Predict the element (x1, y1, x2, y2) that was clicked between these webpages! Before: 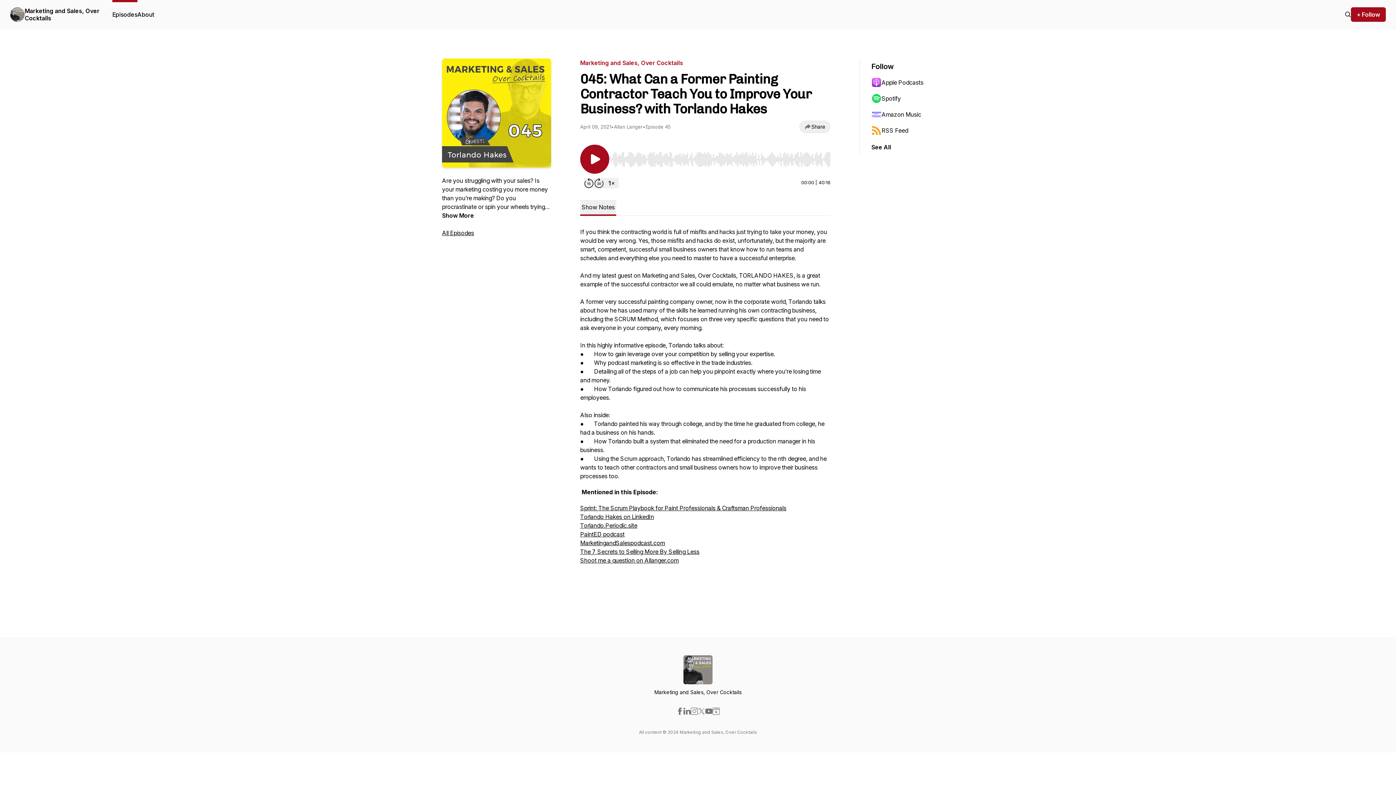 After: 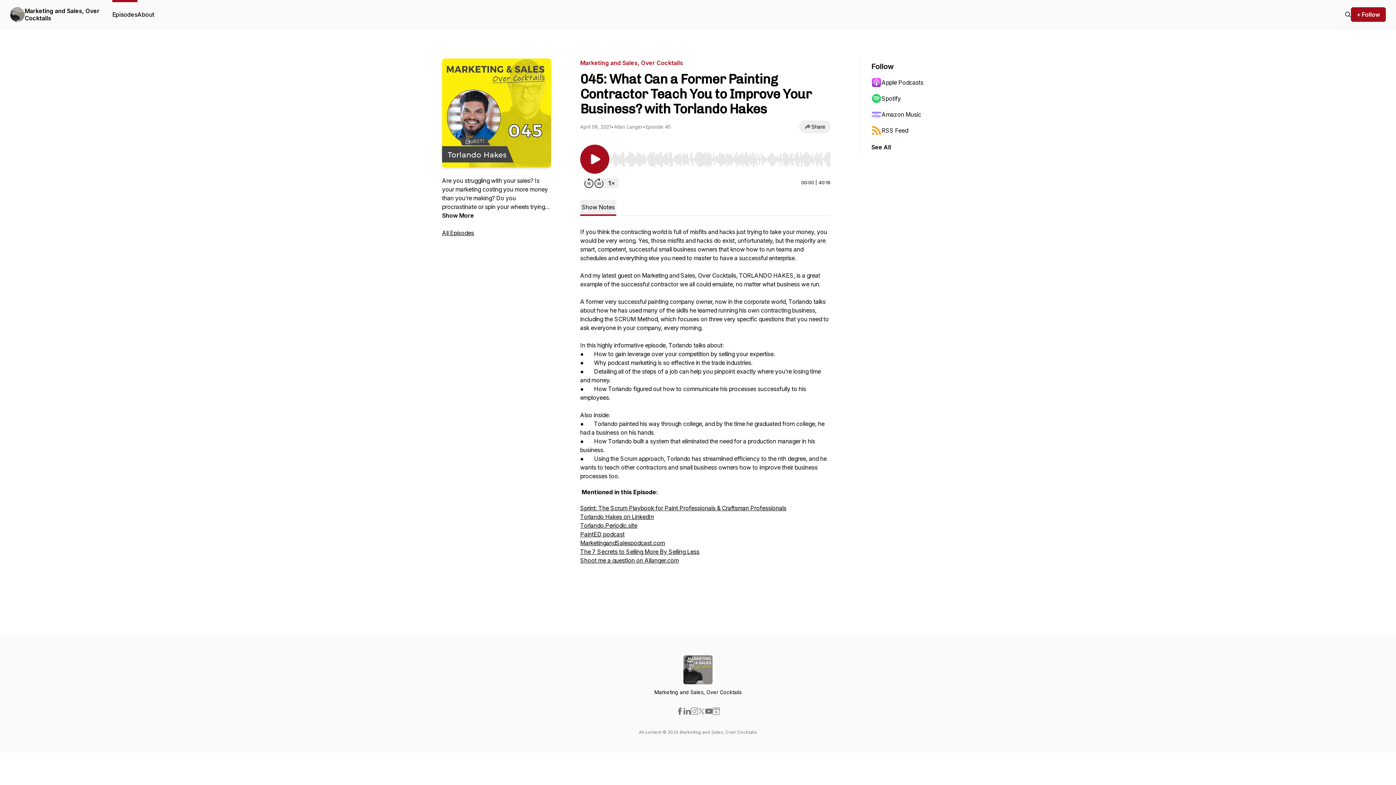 Action: bbox: (705, 708, 712, 715)